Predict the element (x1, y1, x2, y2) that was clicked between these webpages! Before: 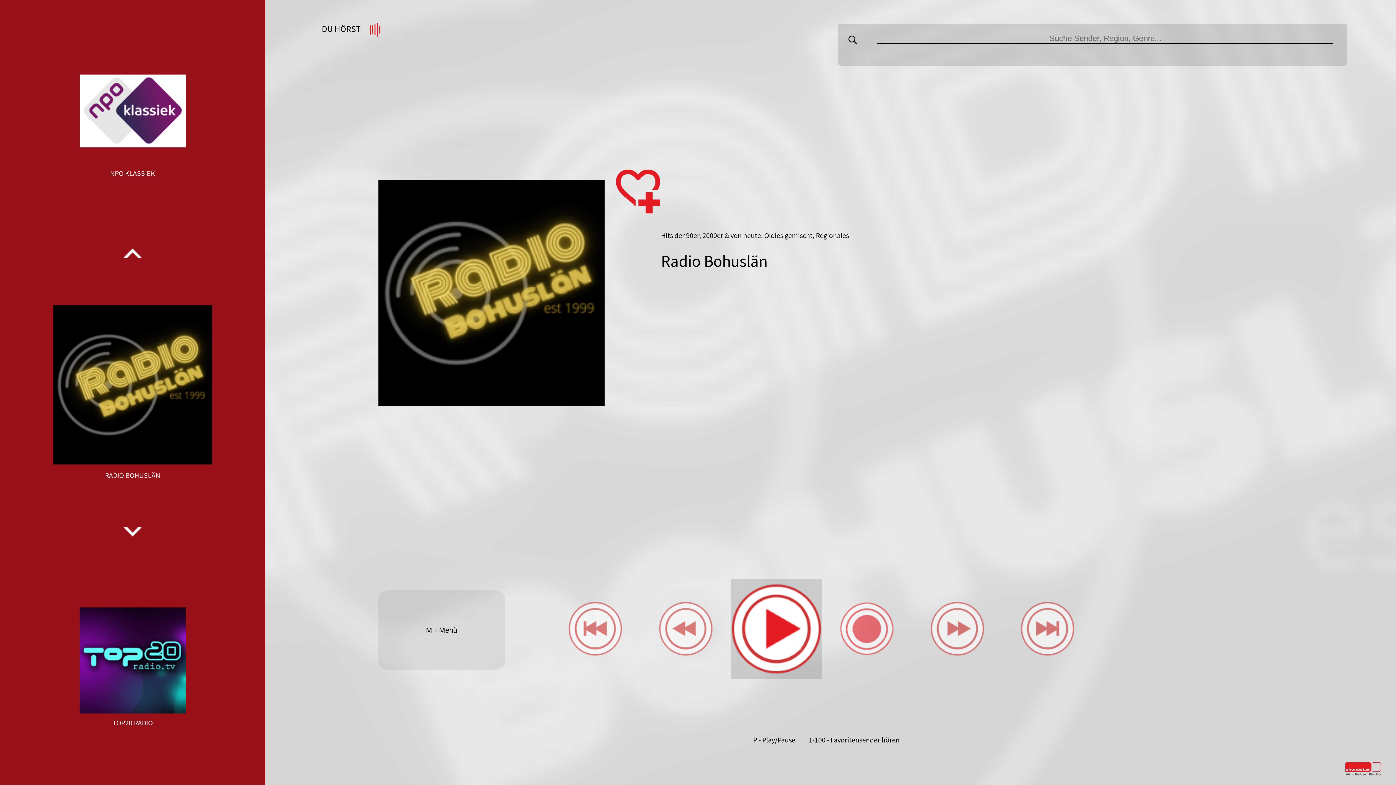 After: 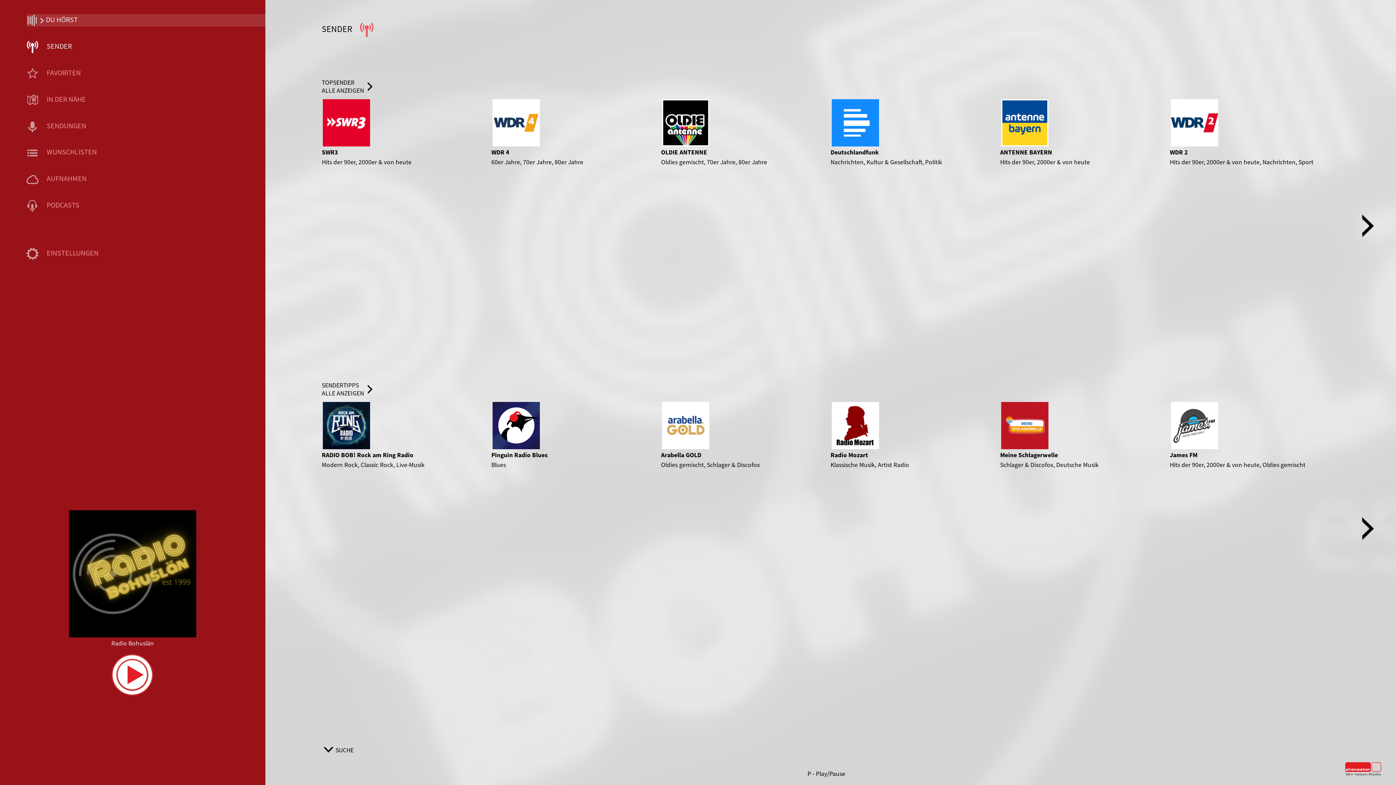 Action: bbox: (378, 590, 505, 670) label: M - Menü